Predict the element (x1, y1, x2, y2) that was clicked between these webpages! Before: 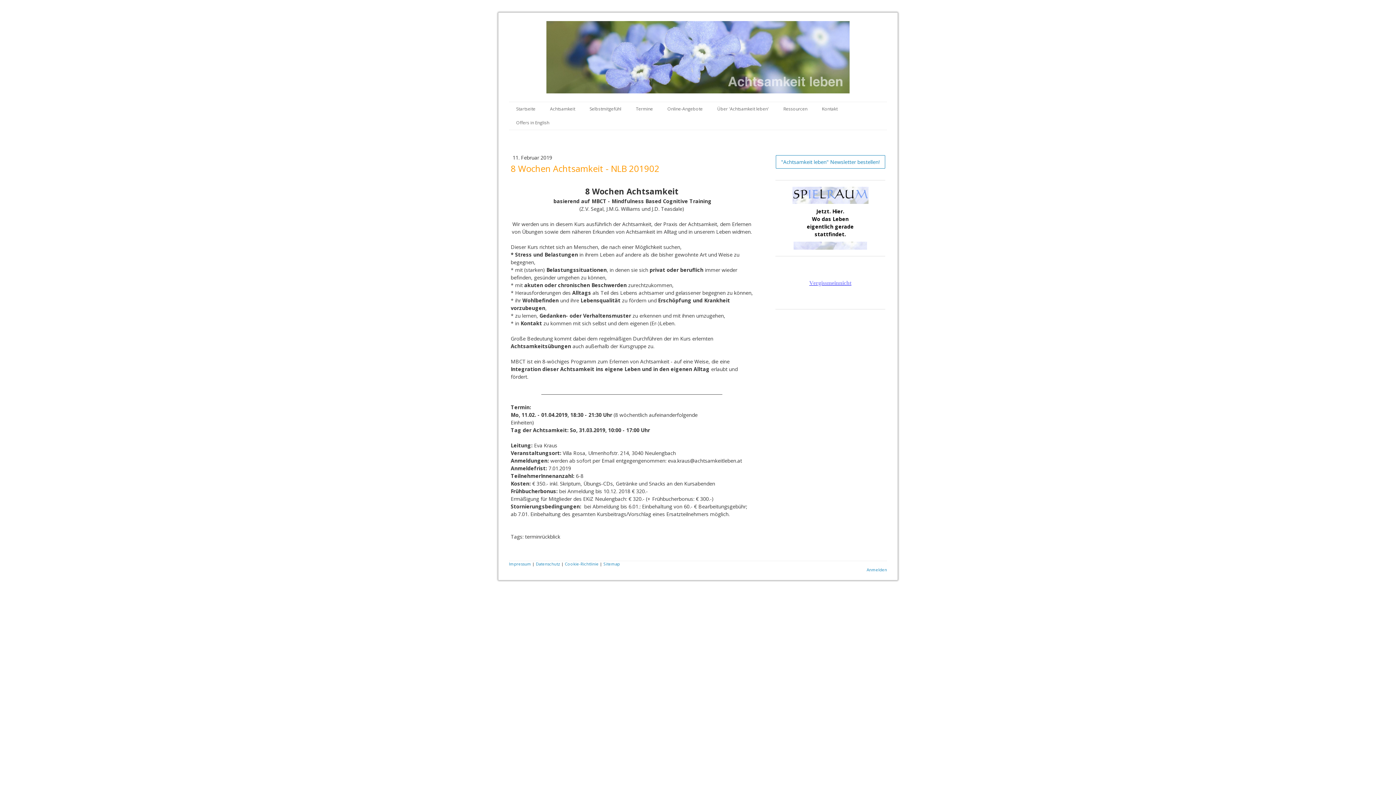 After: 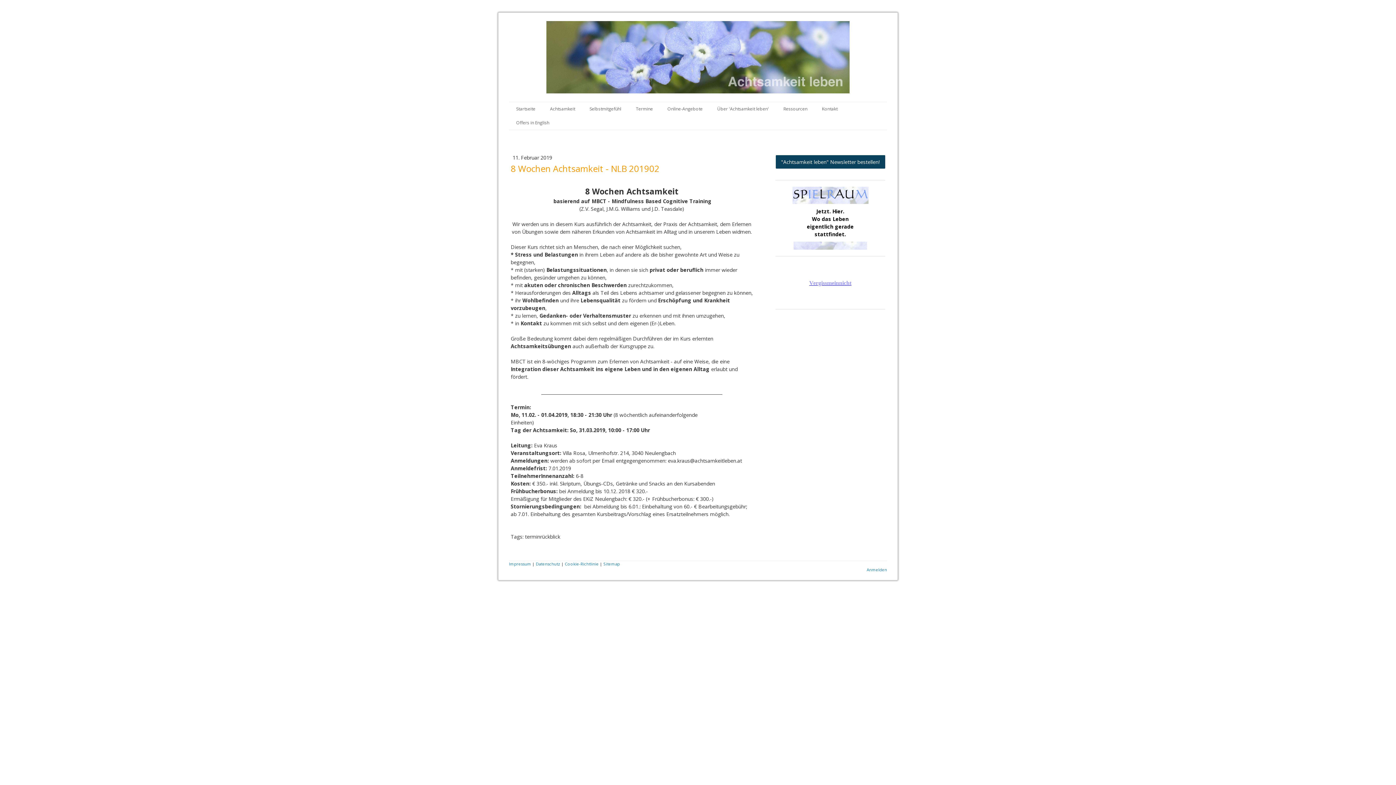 Action: label: "Achtsamkeit leben" Newsletter bestellen! bbox: (775, 155, 885, 168)